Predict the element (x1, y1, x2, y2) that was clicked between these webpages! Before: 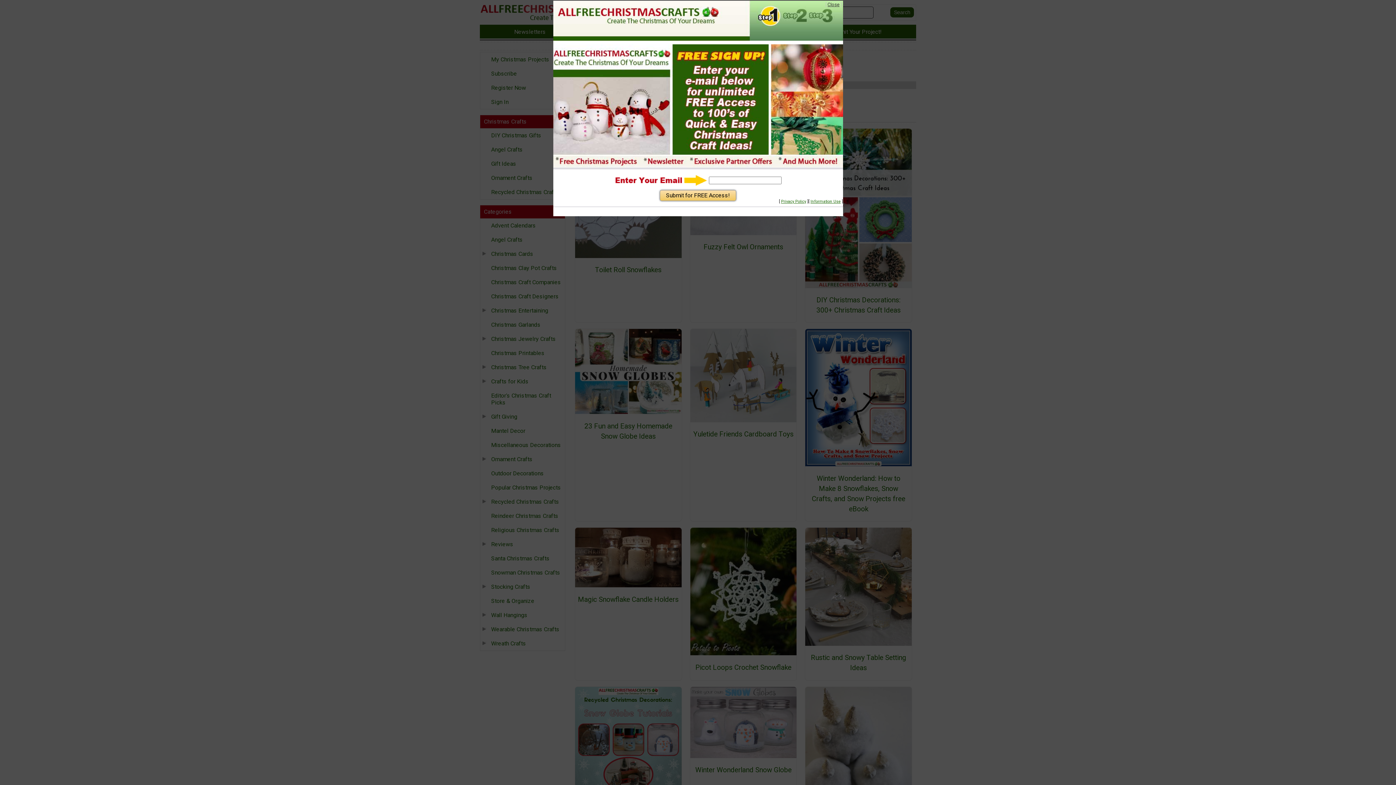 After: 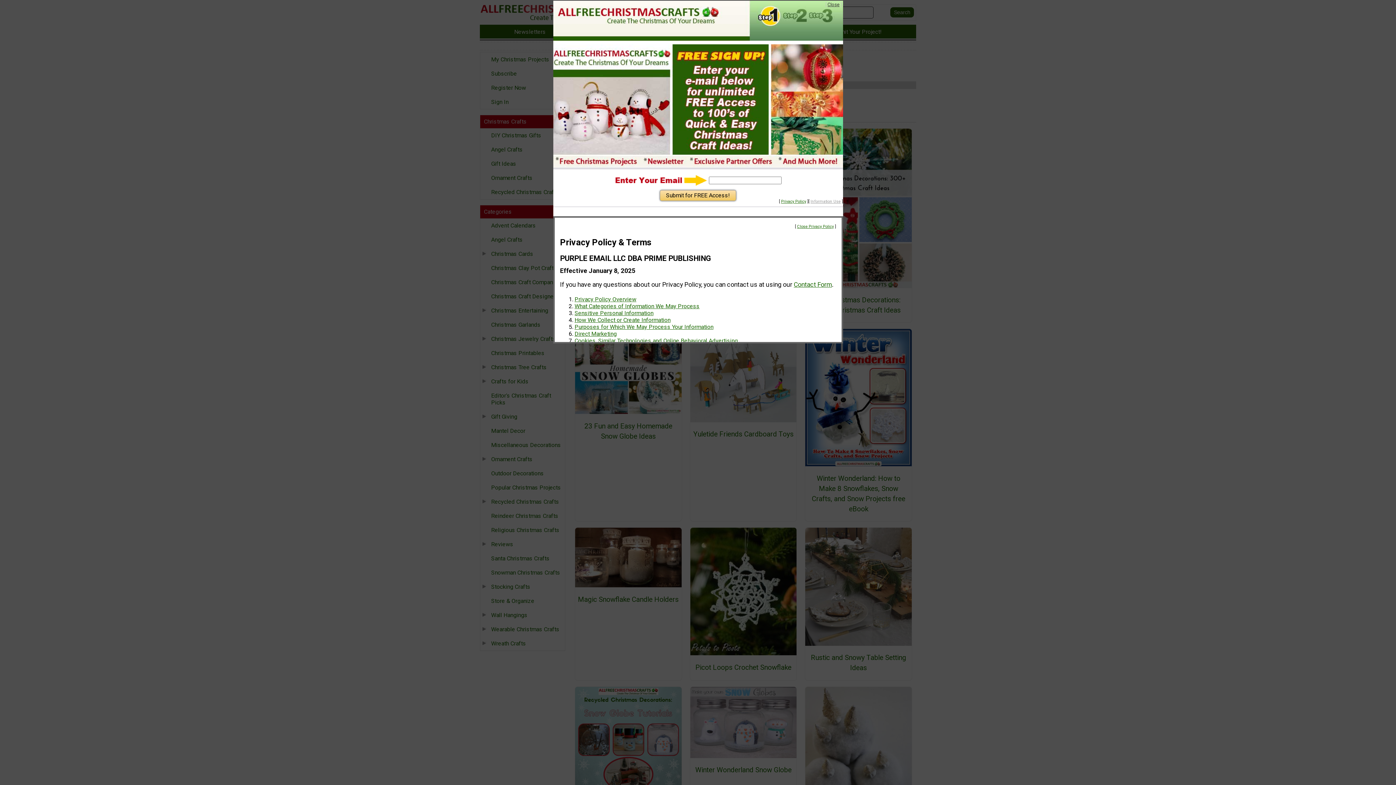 Action: bbox: (810, 199, 840, 204) label: Information Use